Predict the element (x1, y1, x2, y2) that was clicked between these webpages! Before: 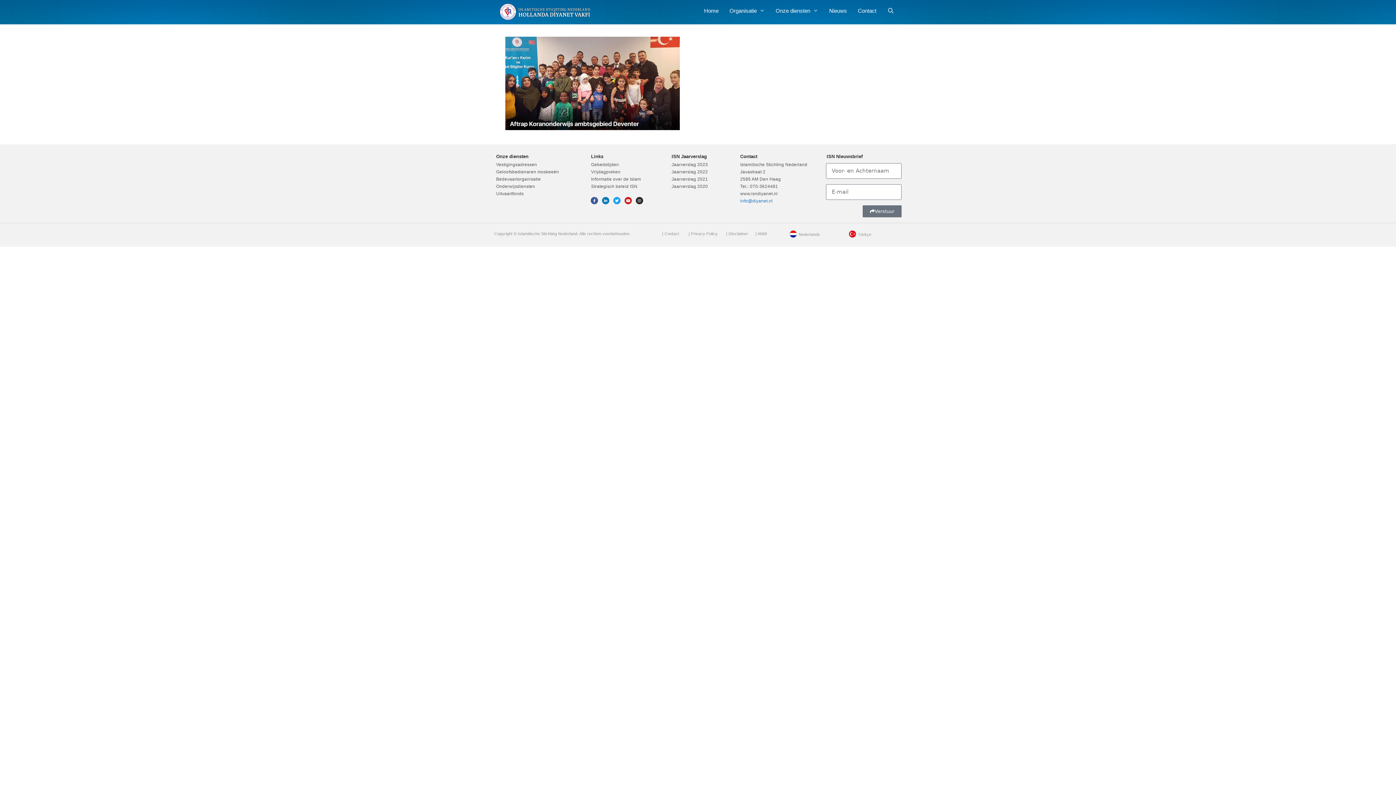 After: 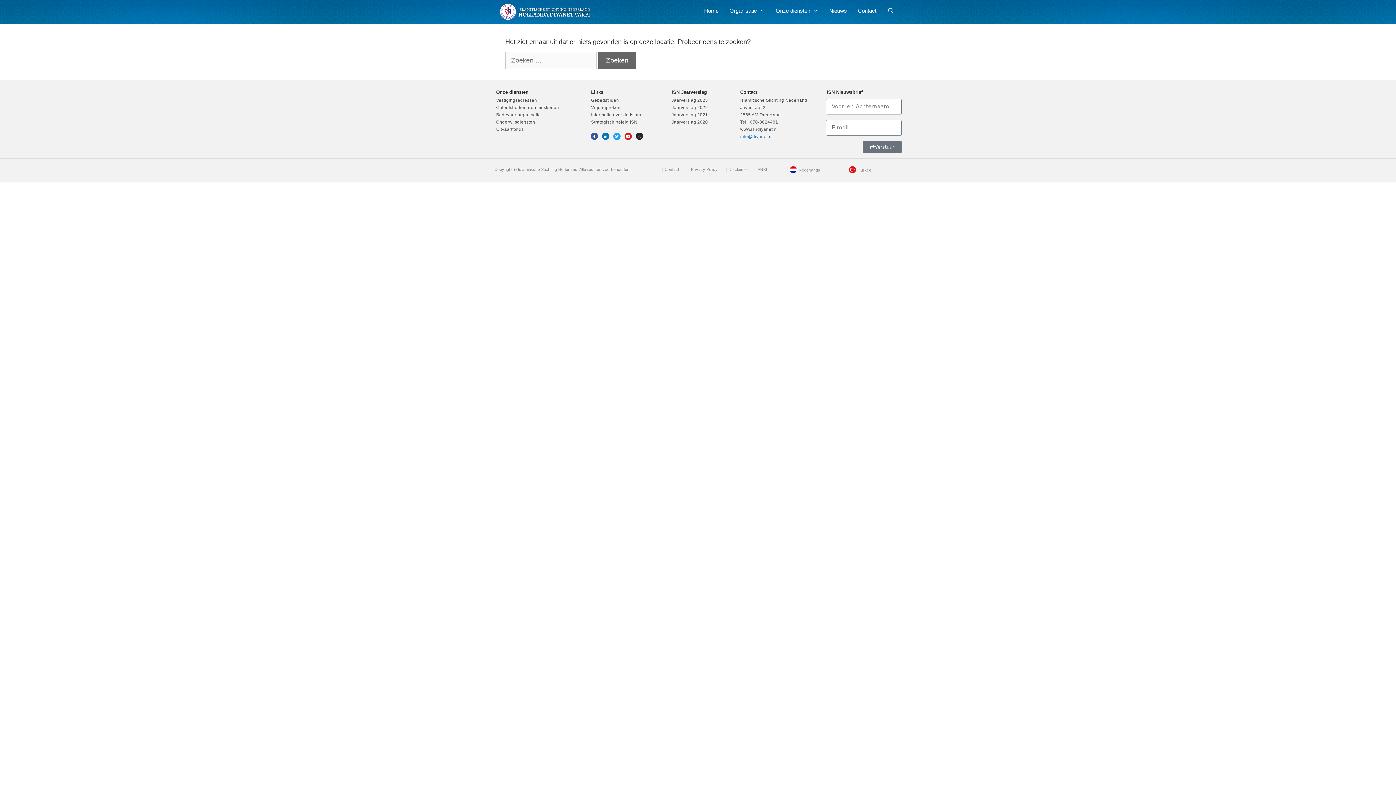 Action: label: Bedevaartorganisatie bbox: (496, 175, 582, 182)